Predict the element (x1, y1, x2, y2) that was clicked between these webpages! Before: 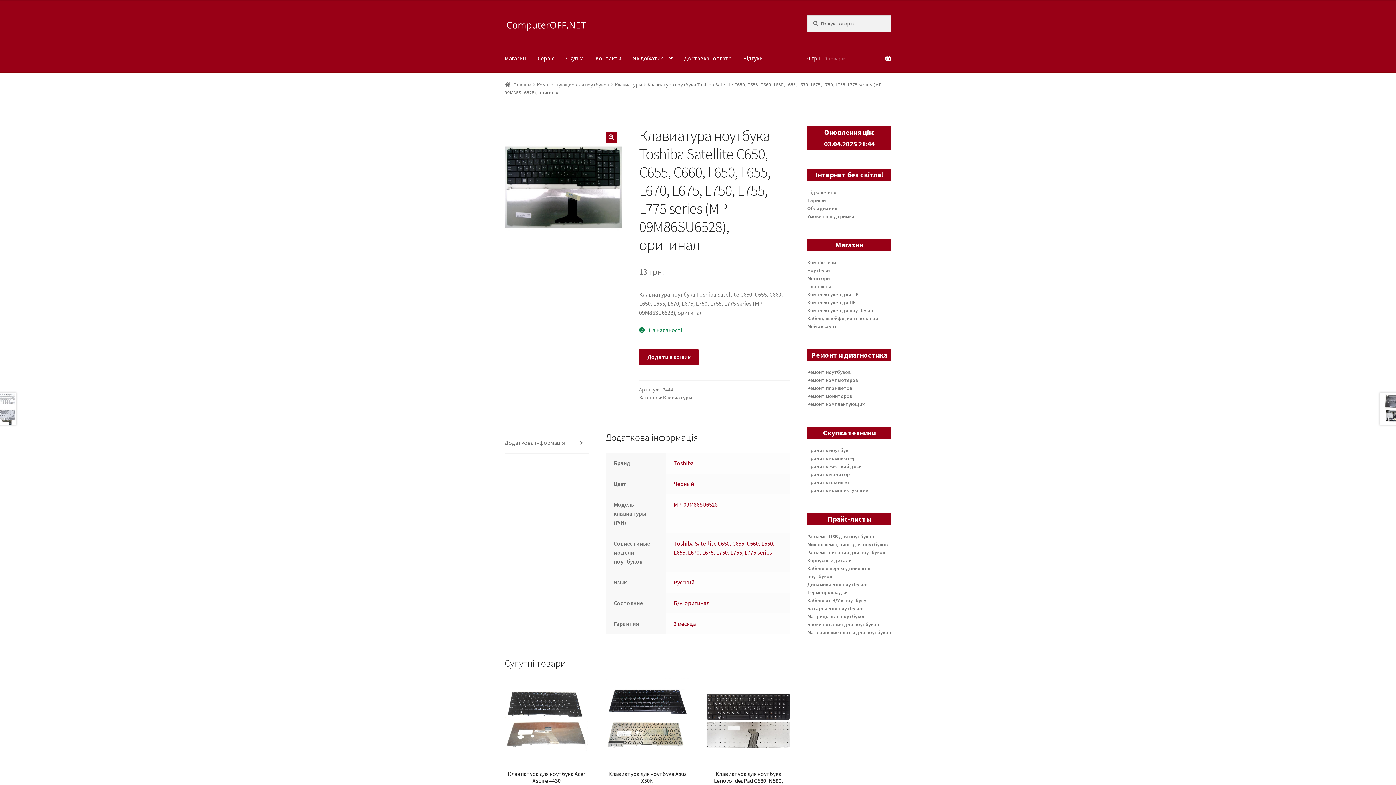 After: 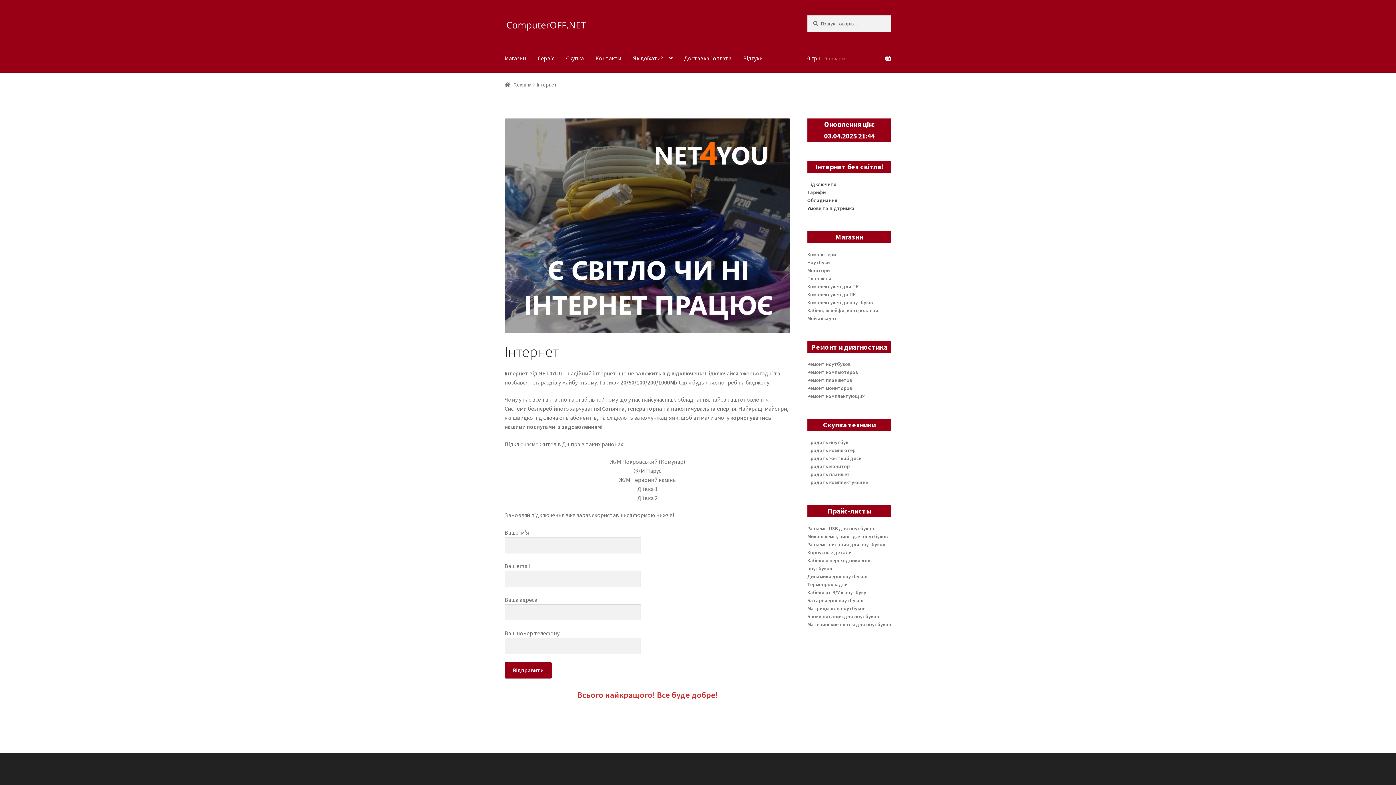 Action: label: Підключити bbox: (807, 189, 836, 195)